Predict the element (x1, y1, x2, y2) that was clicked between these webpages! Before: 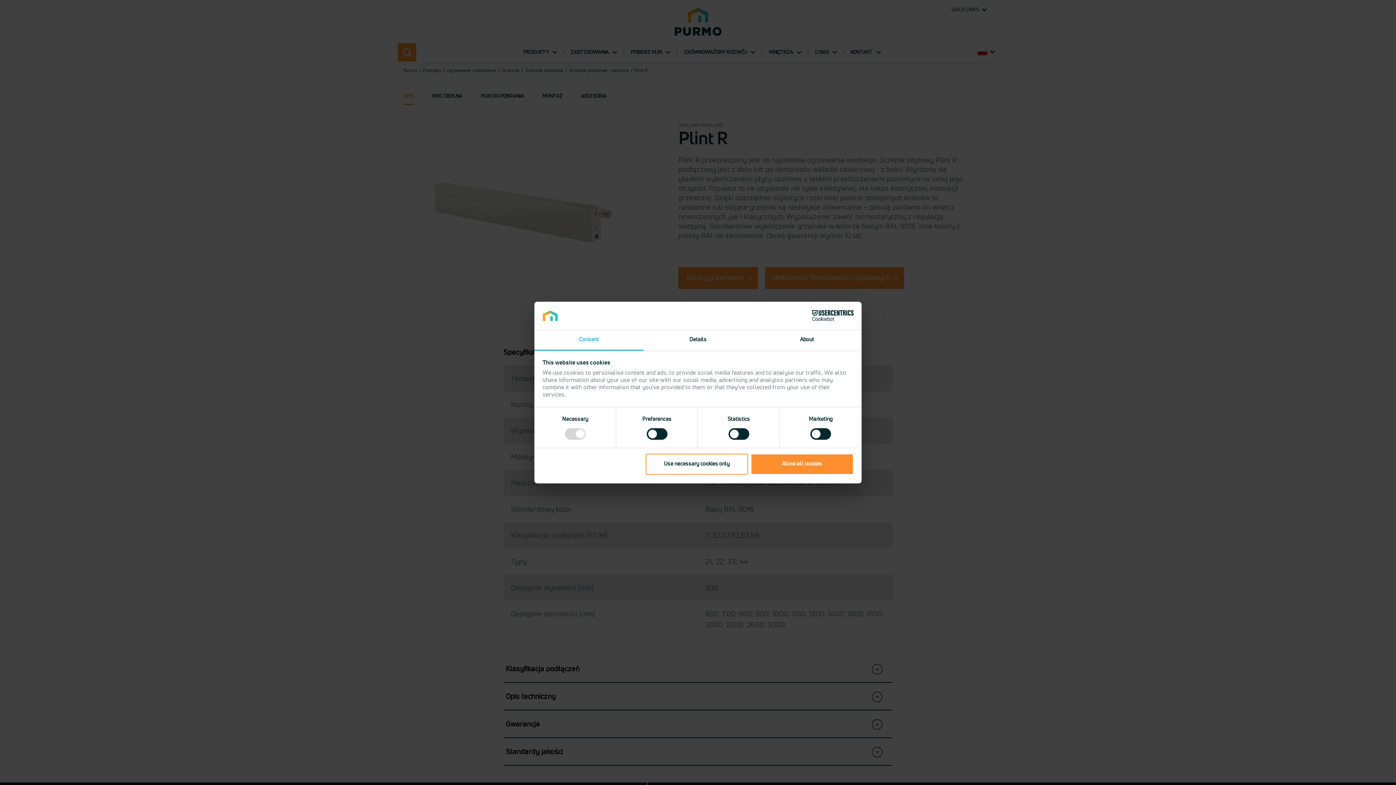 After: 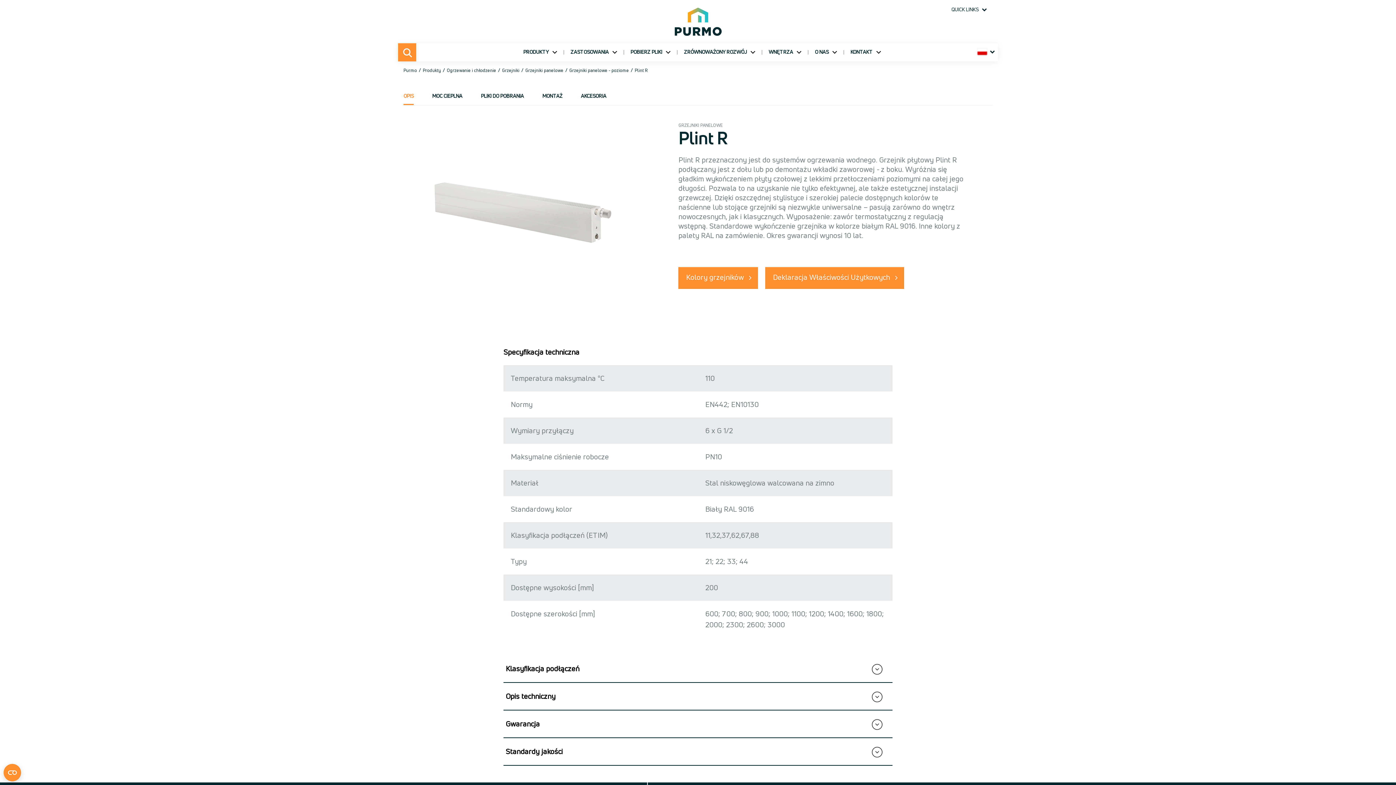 Action: label: Allow all cookies bbox: (751, 453, 853, 475)